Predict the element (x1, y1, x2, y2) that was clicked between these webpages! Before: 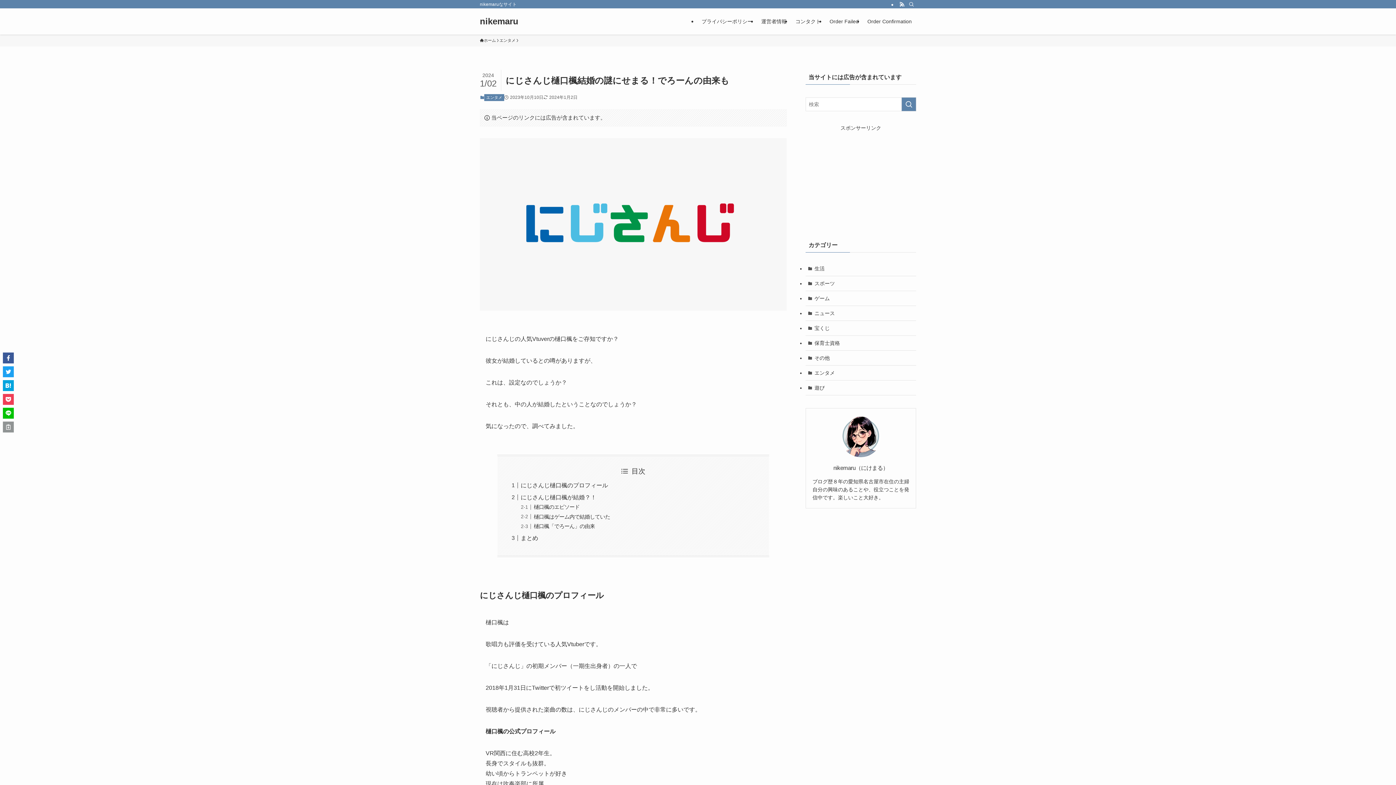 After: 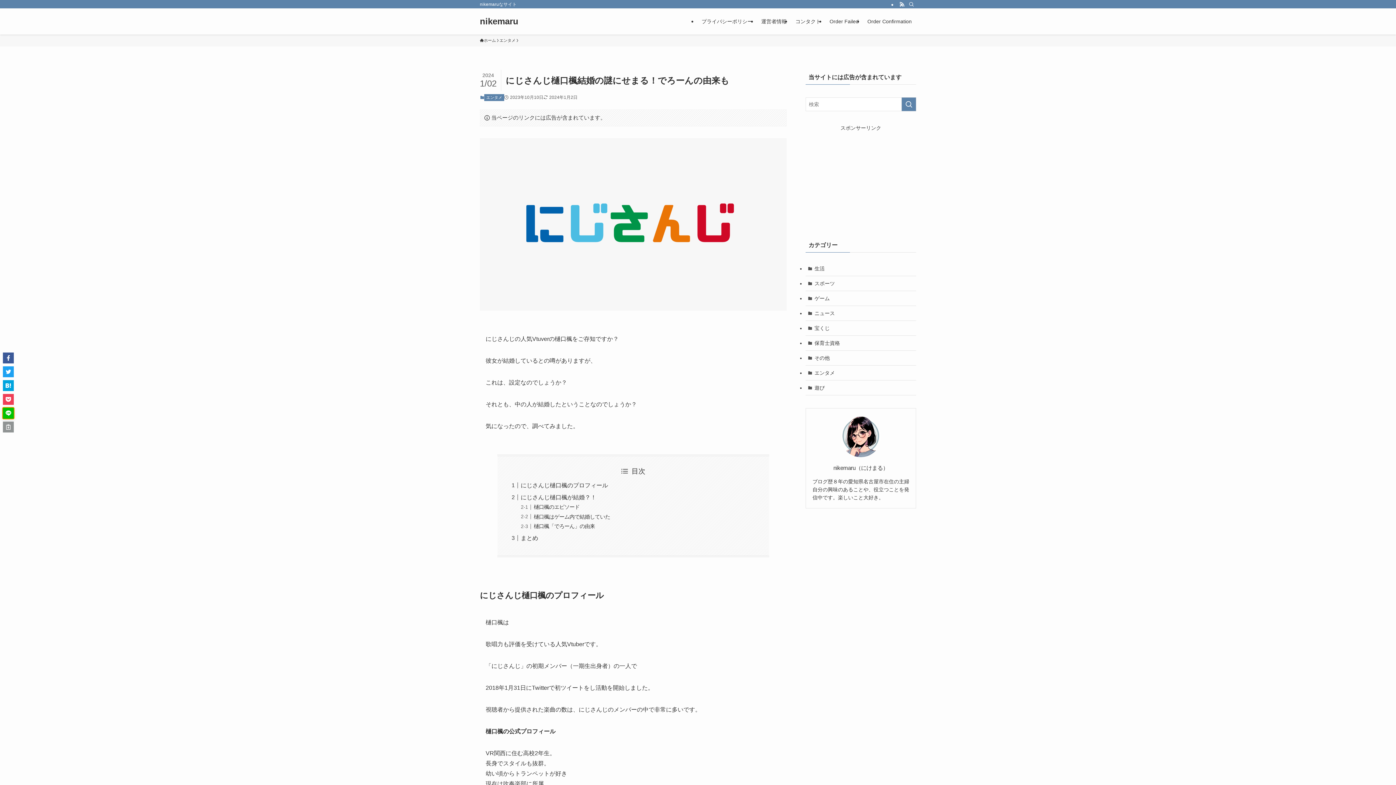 Action: bbox: (2, 408, 13, 418)